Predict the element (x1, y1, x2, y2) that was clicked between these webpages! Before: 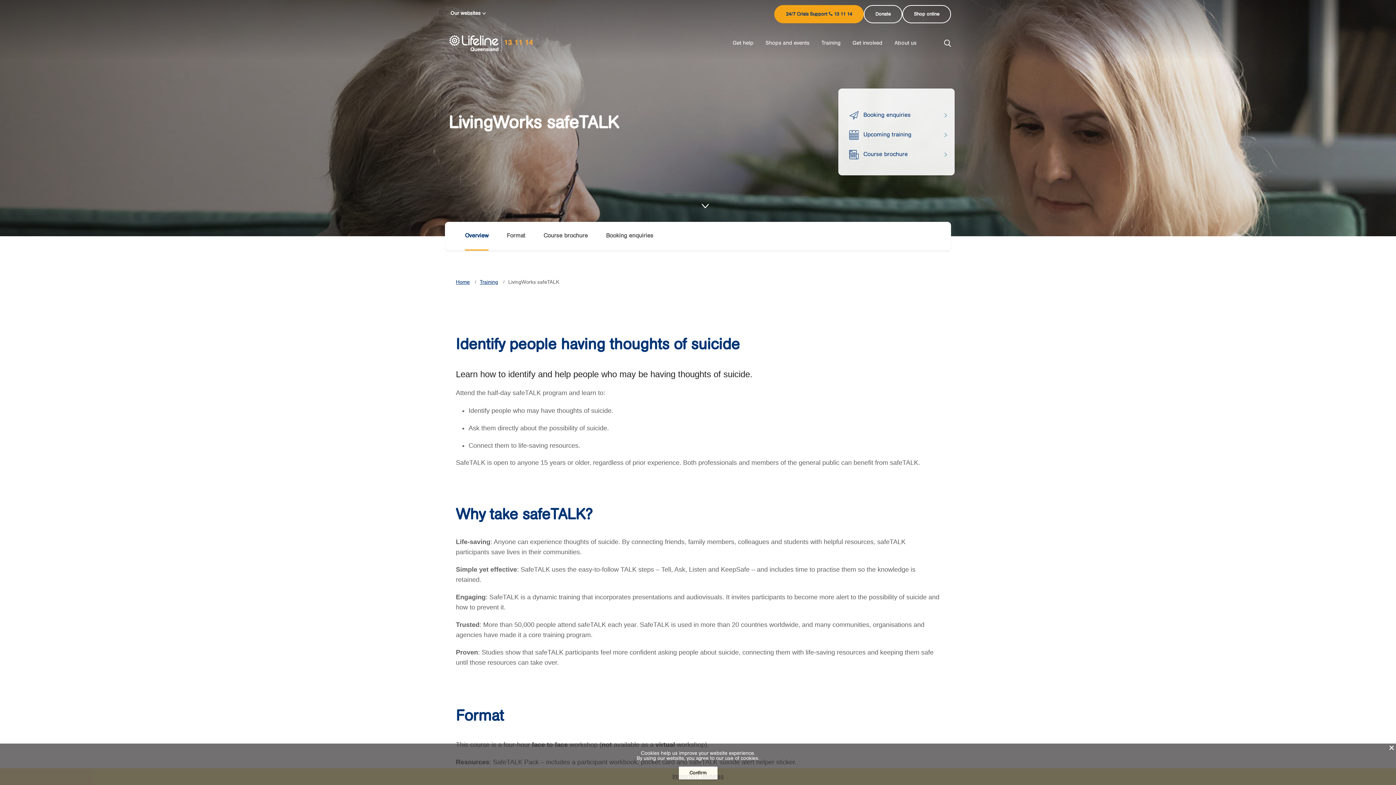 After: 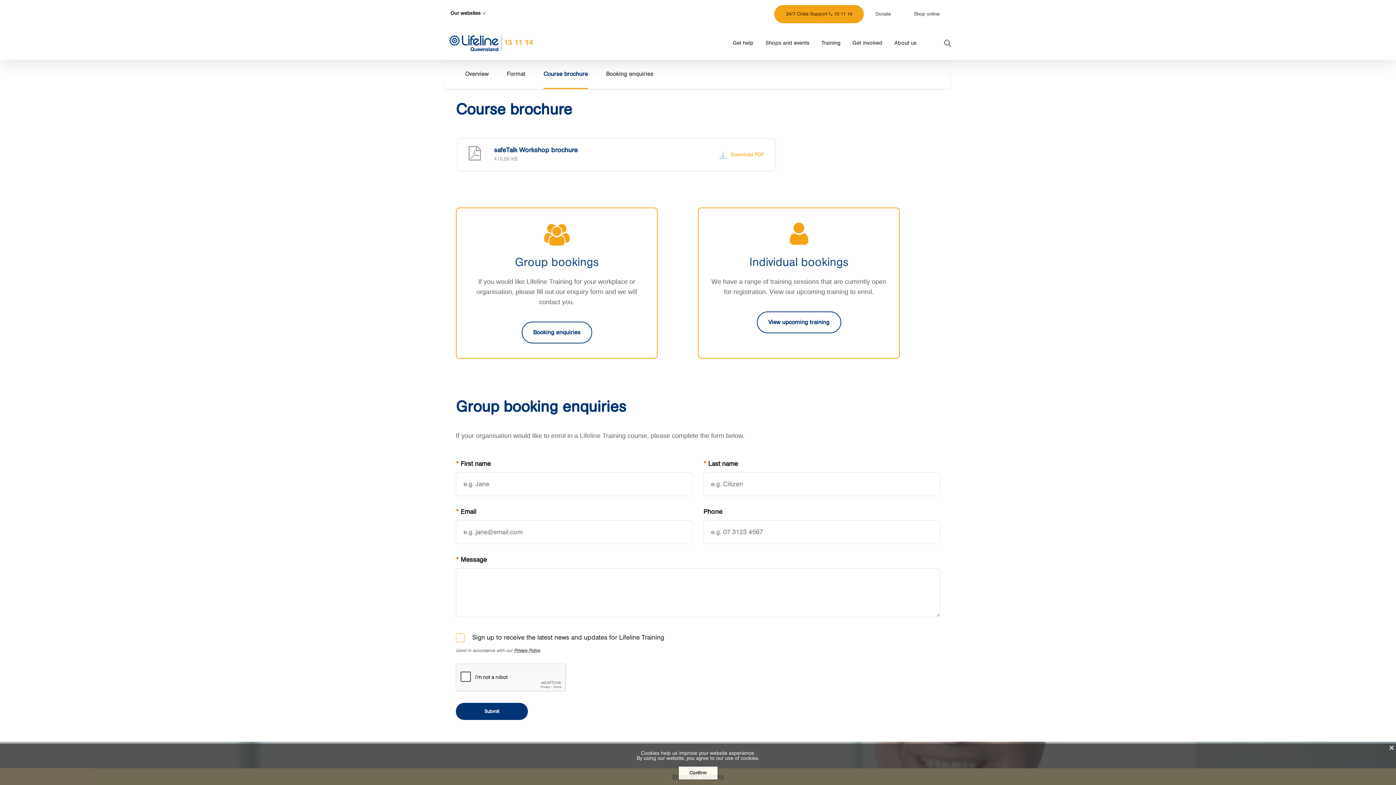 Action: bbox: (863, 145, 947, 164) label: Course brochure